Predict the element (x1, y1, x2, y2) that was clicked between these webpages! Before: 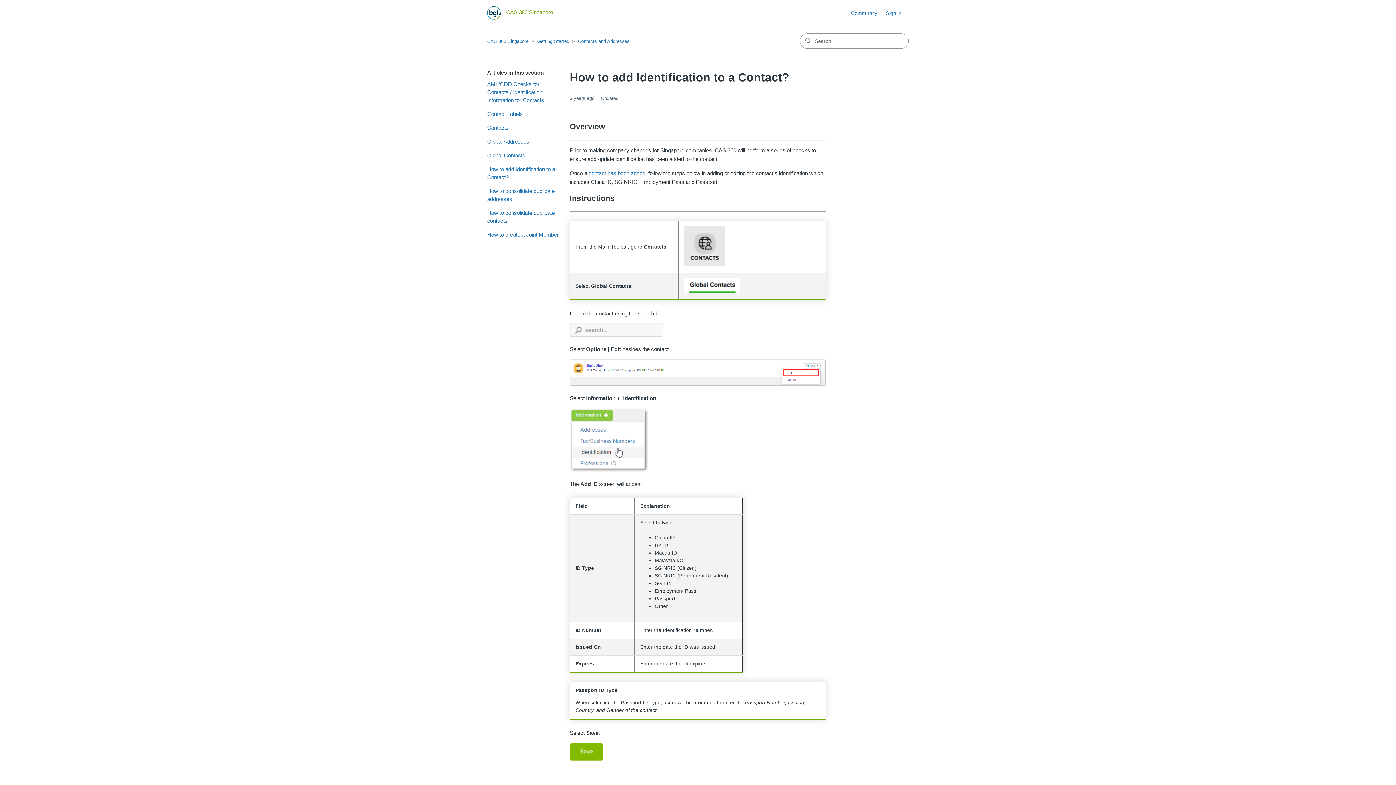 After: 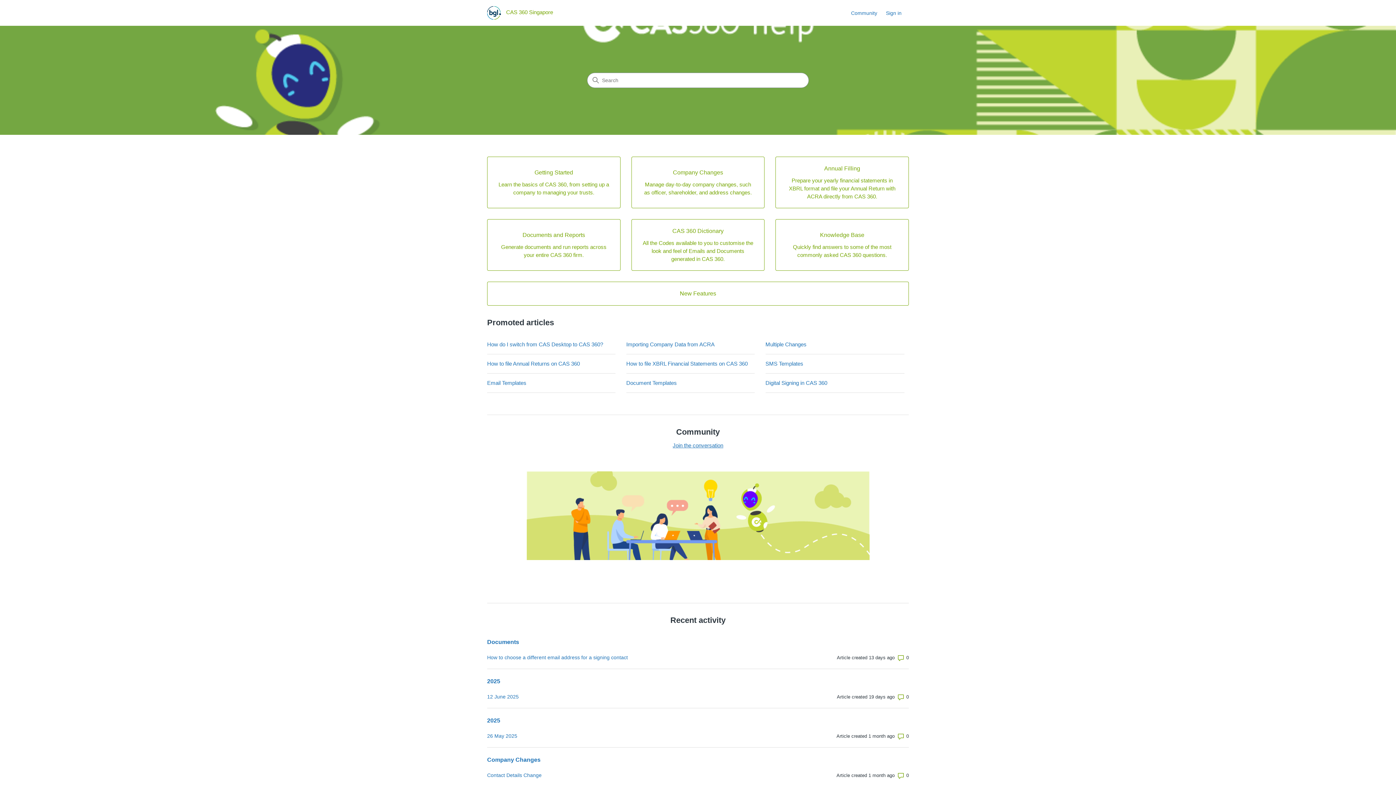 Action: bbox: (487, 38, 528, 44) label: CAS 360 Singapore